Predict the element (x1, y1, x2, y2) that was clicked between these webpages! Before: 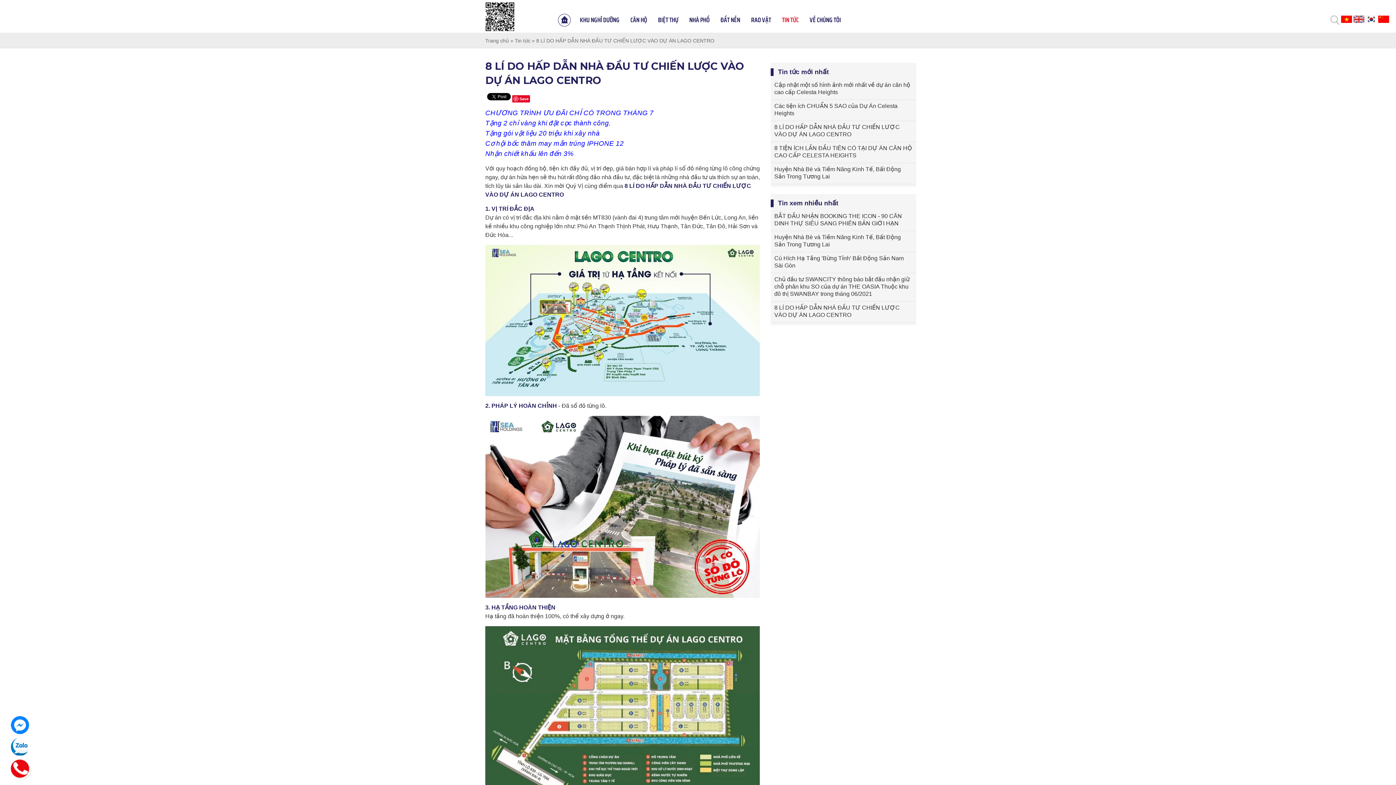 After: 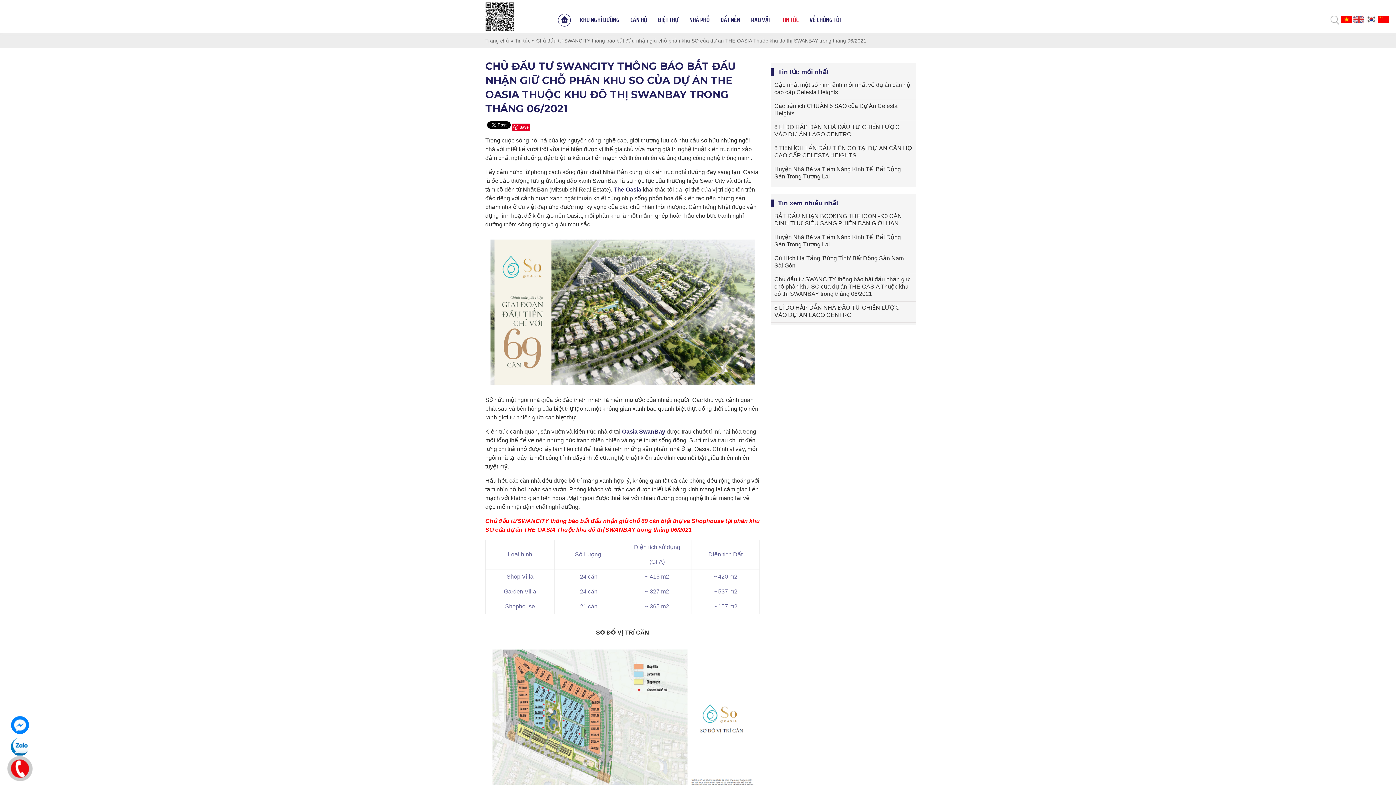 Action: label: Chủ đầu tư SWANCITY thông báo bắt đầu nhận giữ chỗ phân khu SO của dự án THE OASIA Thuộc khu đô thị SWANBAY trong tháng 06/2021 bbox: (774, 276, 909, 297)